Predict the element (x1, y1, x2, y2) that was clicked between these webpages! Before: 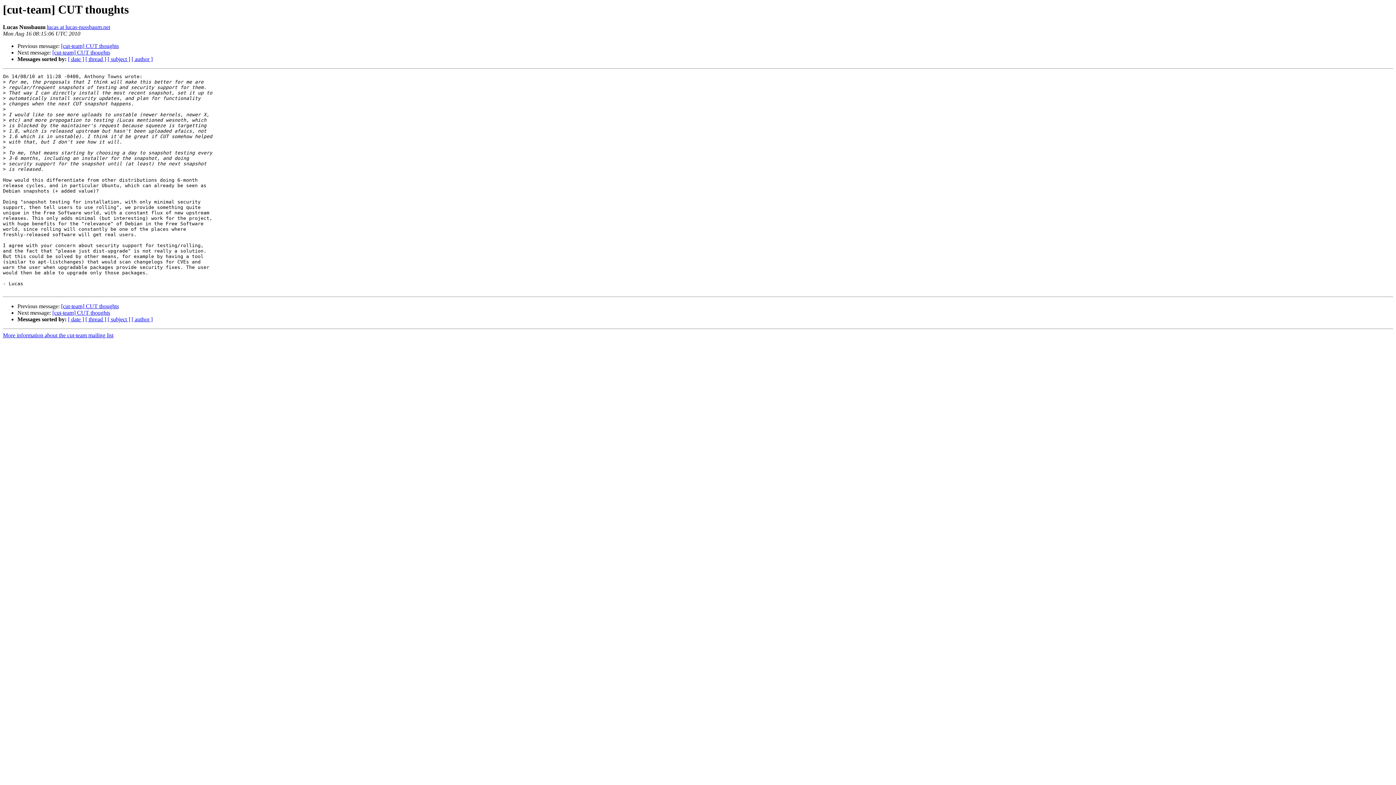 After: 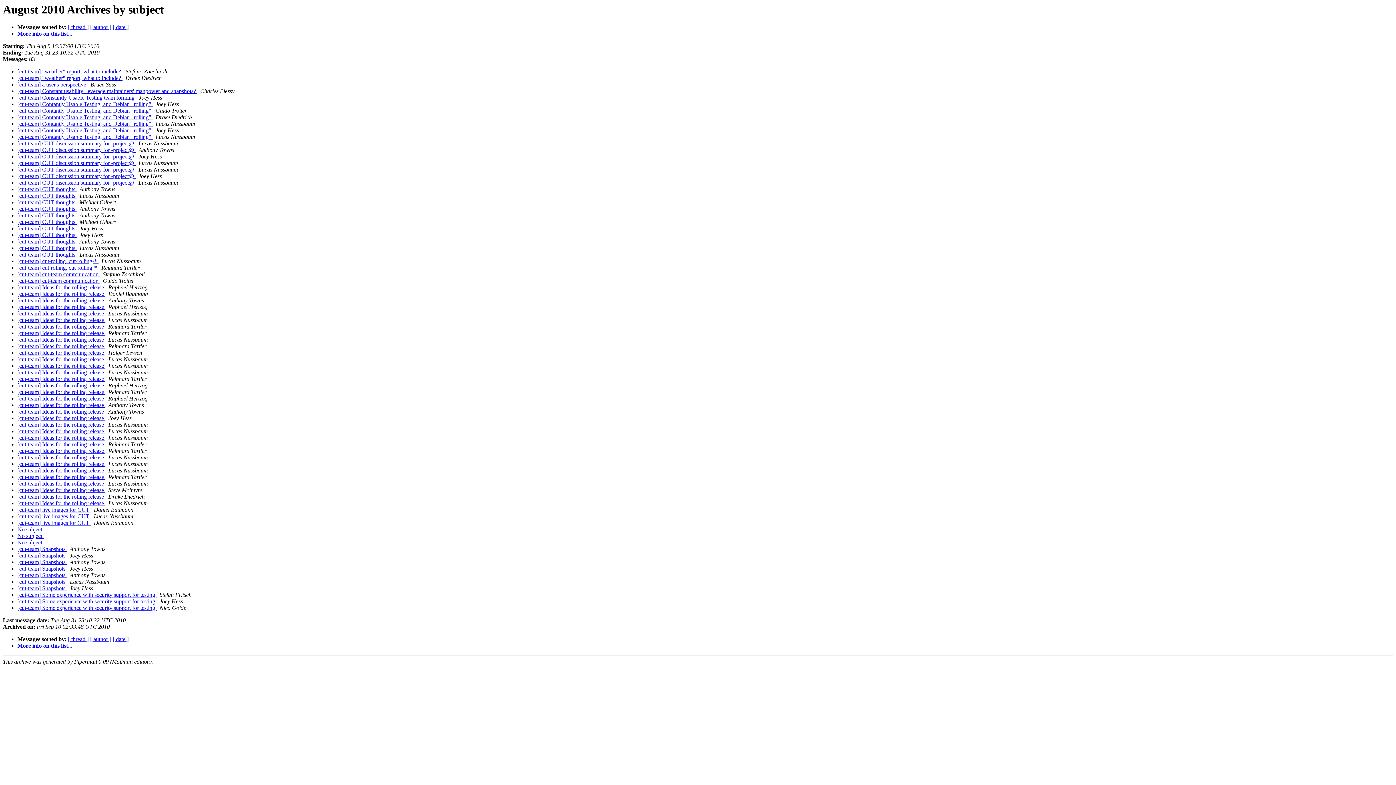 Action: label: [ subject ] bbox: (107, 316, 130, 322)